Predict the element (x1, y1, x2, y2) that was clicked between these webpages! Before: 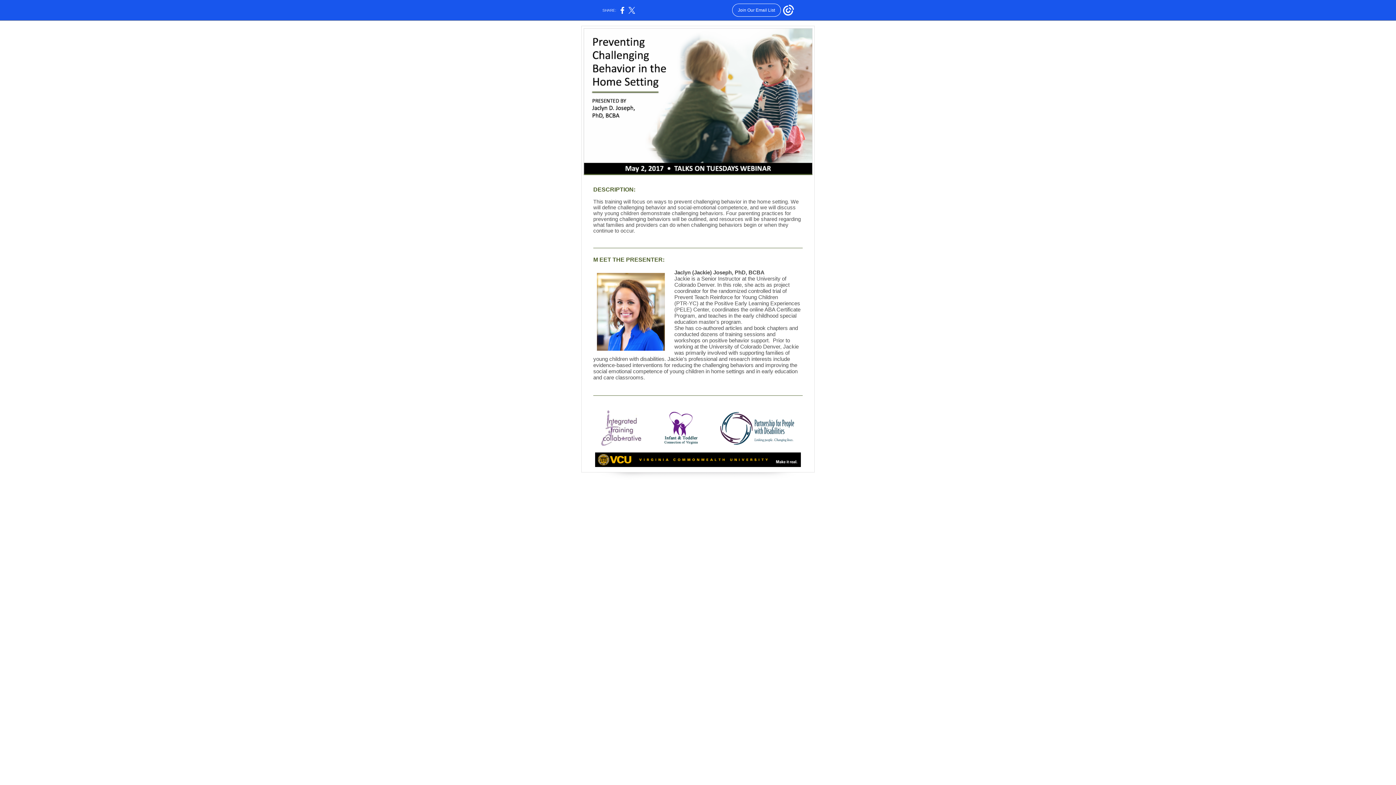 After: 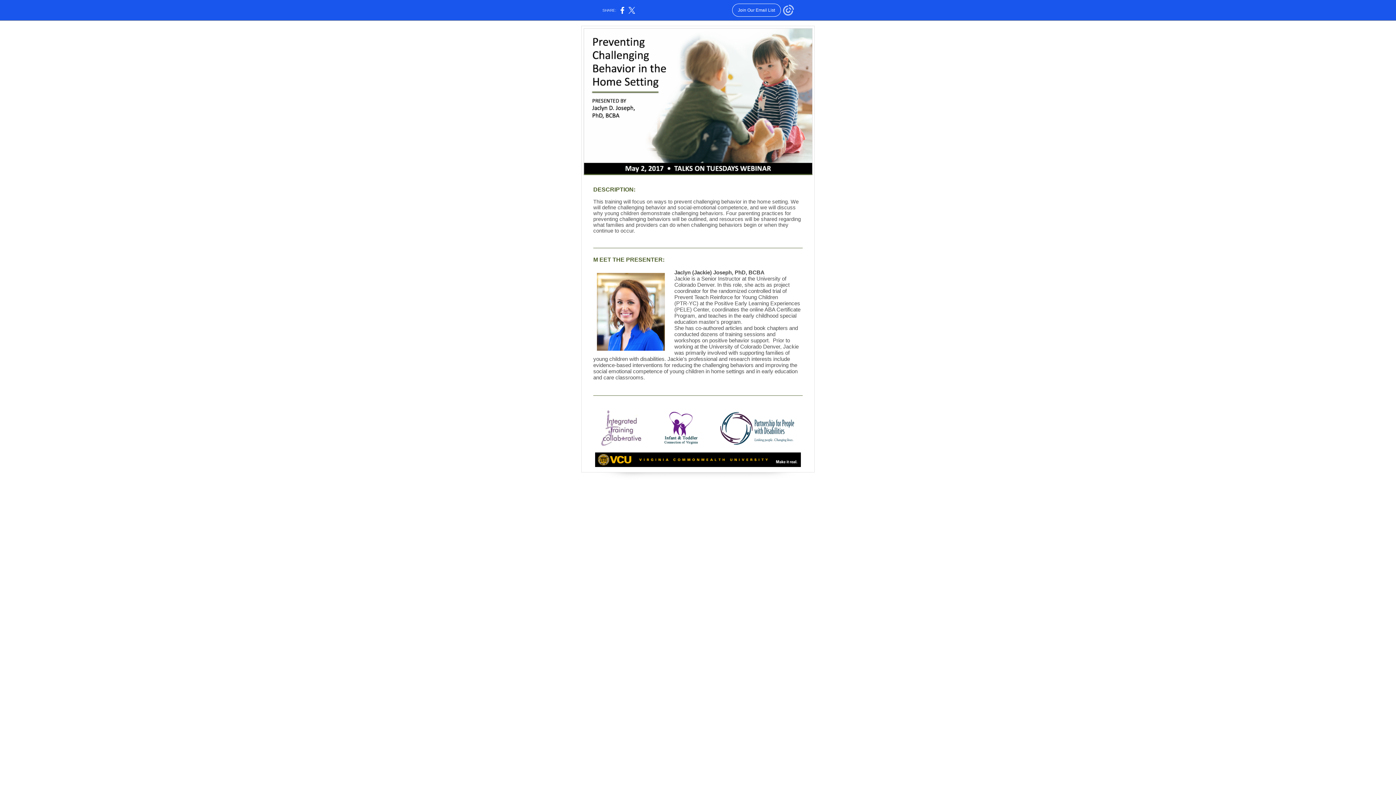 Action: bbox: (783, 12, 794, 16)